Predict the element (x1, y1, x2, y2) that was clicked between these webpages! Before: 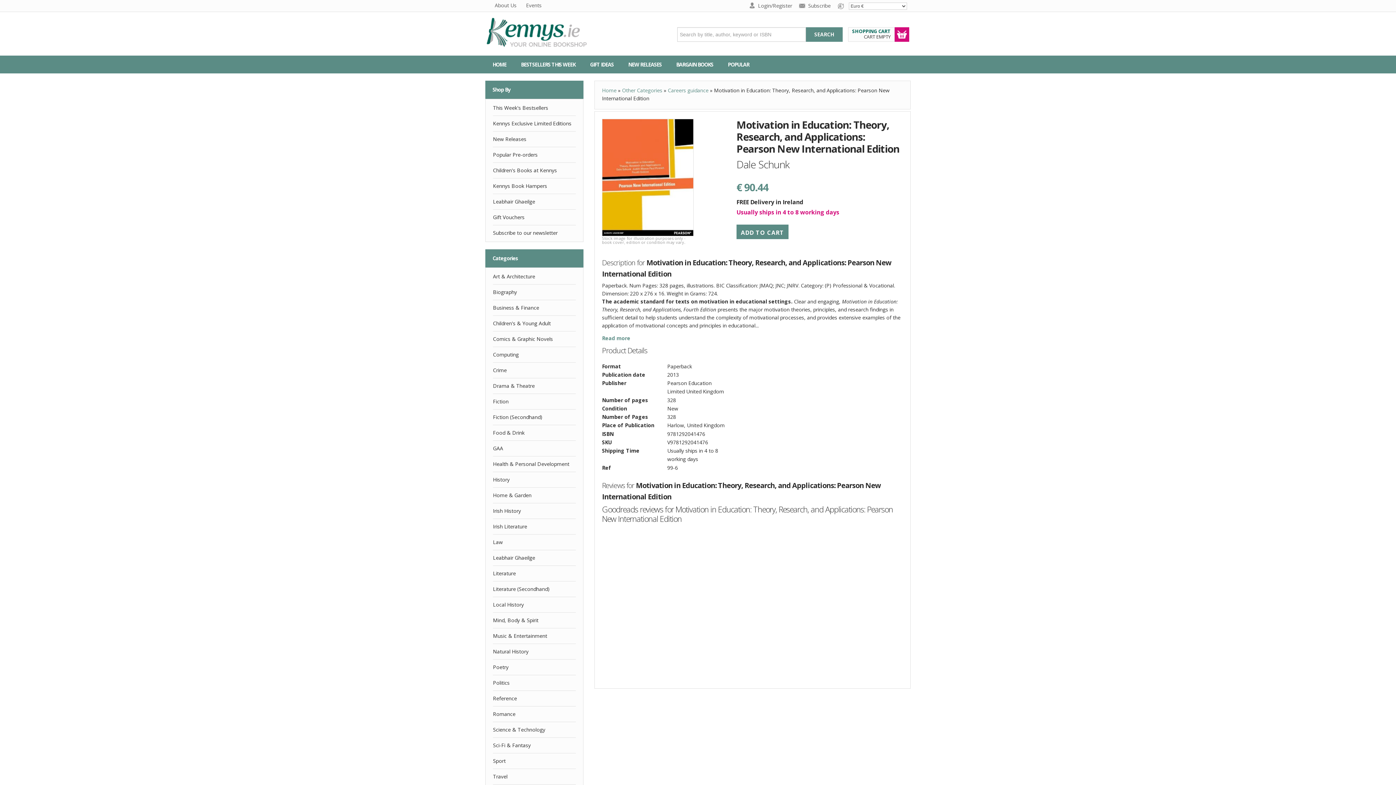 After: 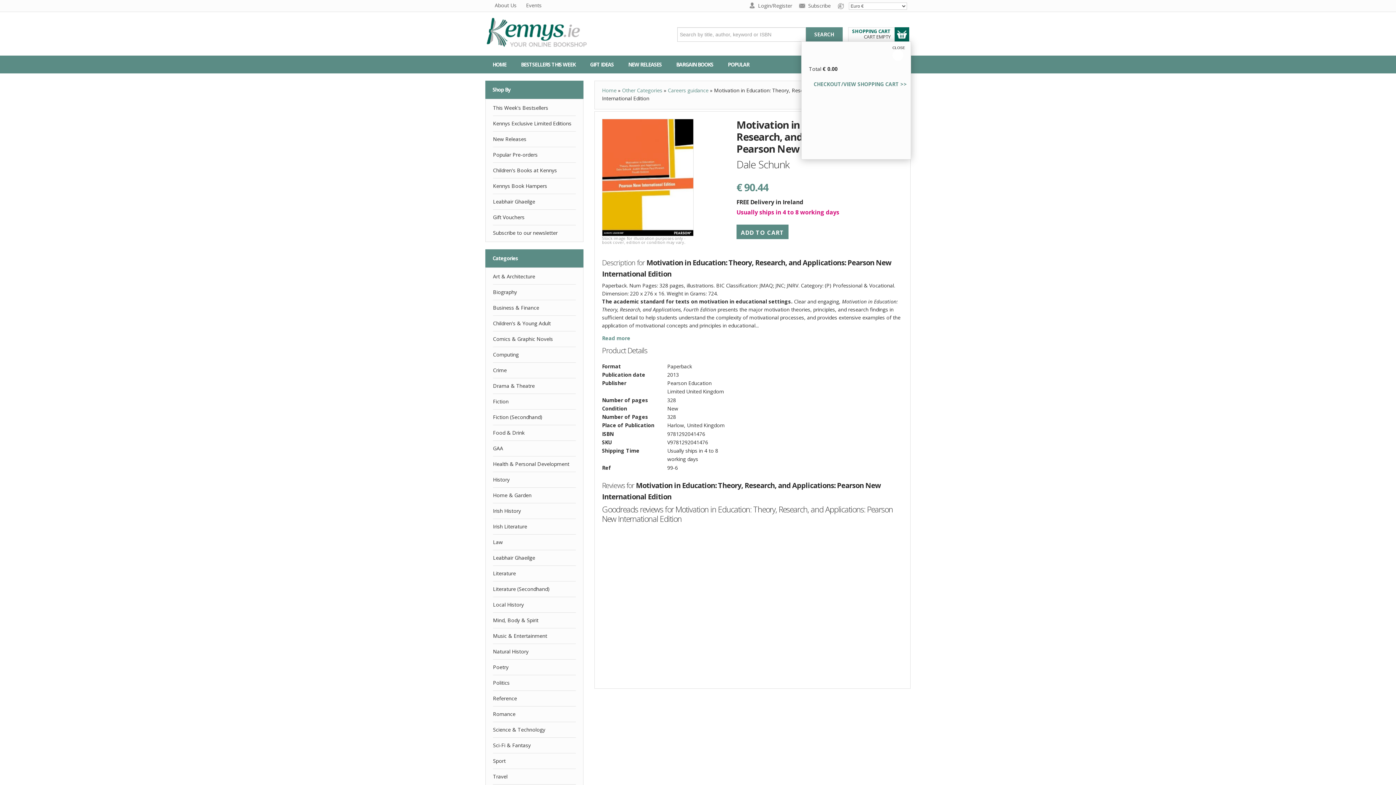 Action: label: Checkout/View Shopping Cart >> bbox: (894, 27, 909, 41)